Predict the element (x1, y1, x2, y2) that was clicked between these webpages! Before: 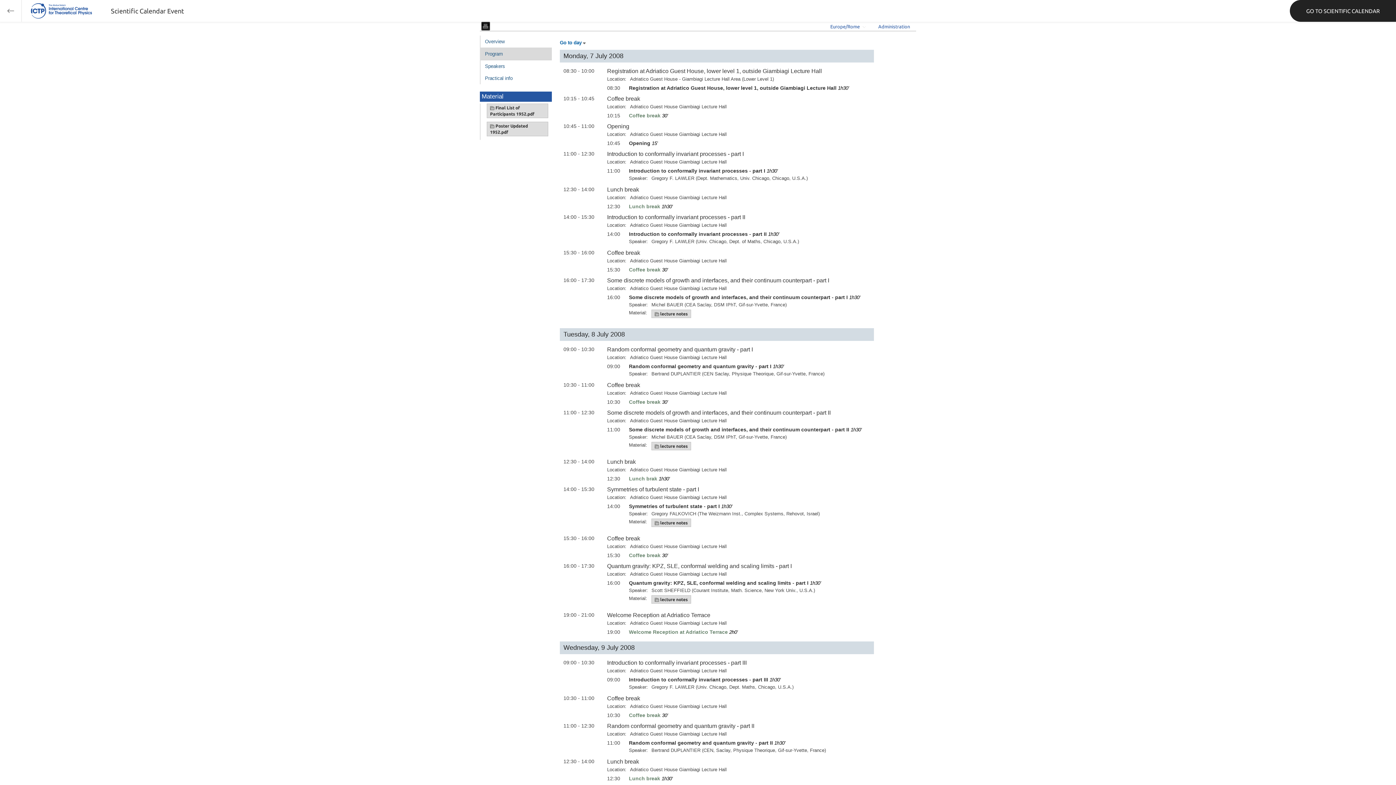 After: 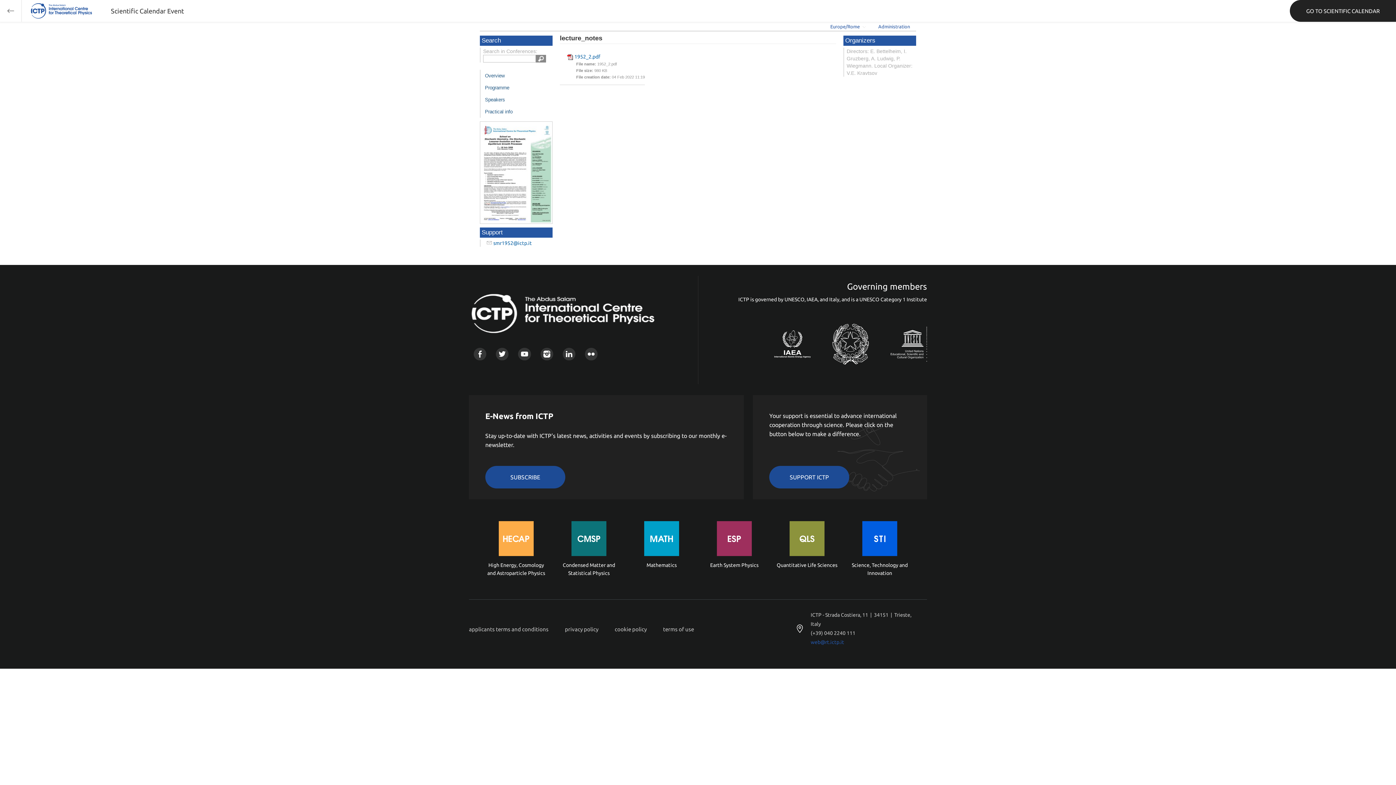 Action: bbox: (652, 519, 690, 526) label:  lecture notes